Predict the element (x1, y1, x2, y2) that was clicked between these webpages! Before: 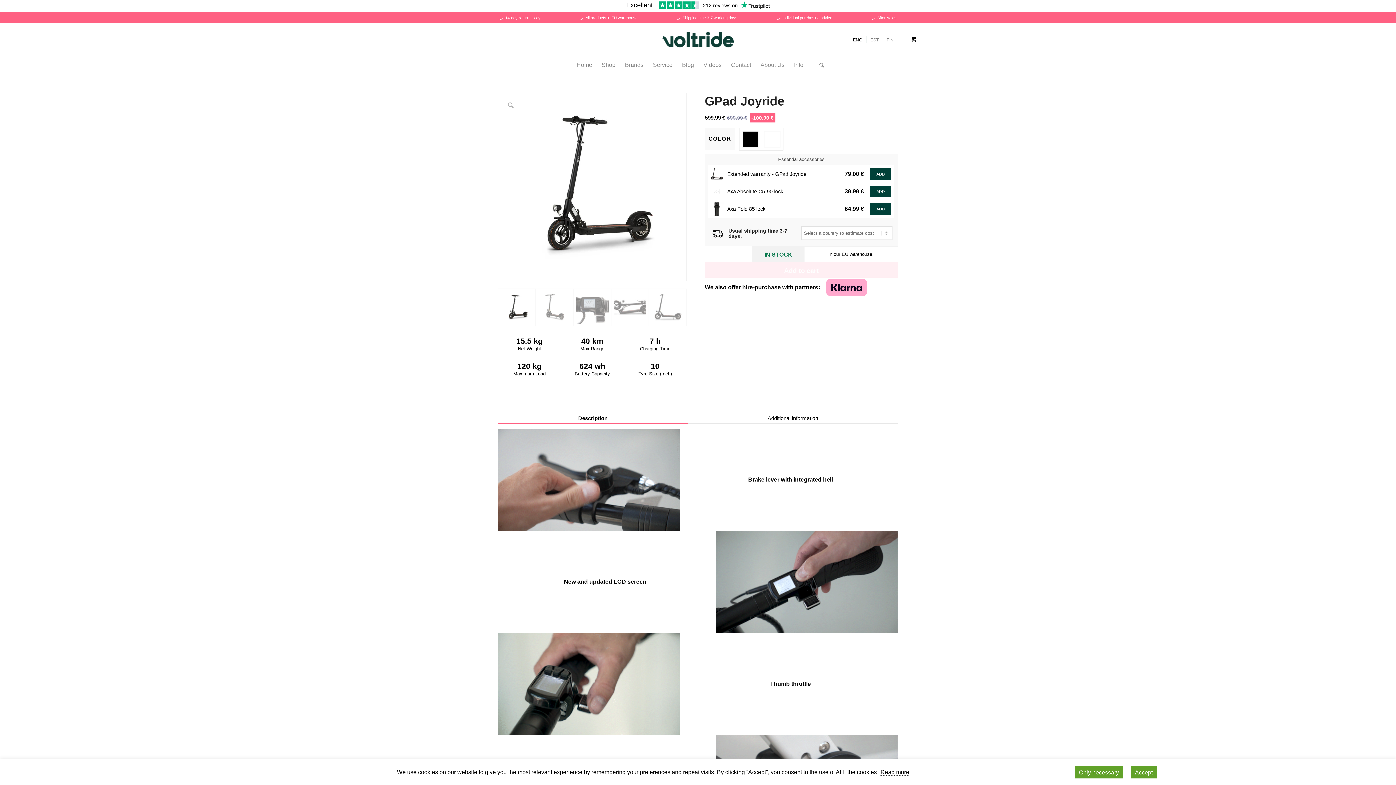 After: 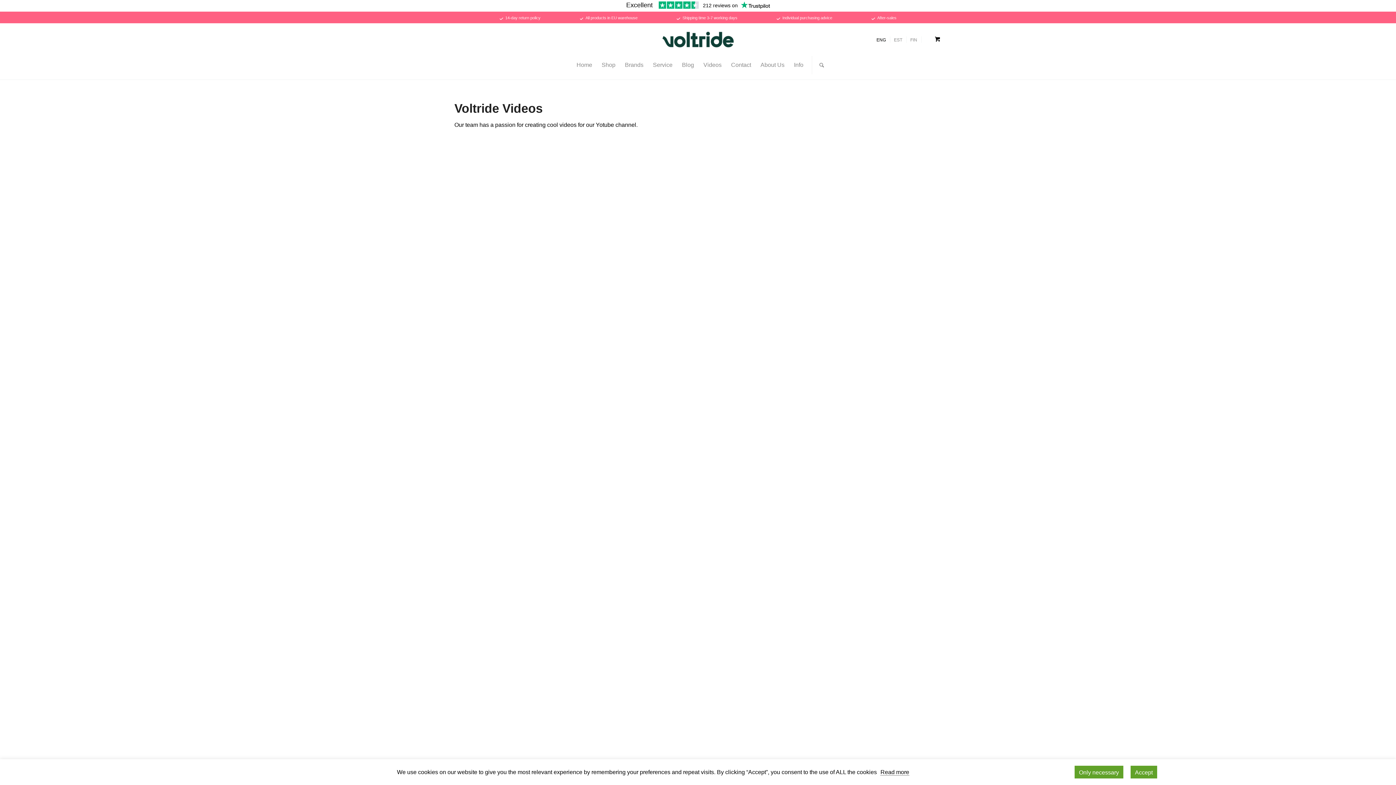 Action: bbox: (698, 56, 726, 74) label: Videos